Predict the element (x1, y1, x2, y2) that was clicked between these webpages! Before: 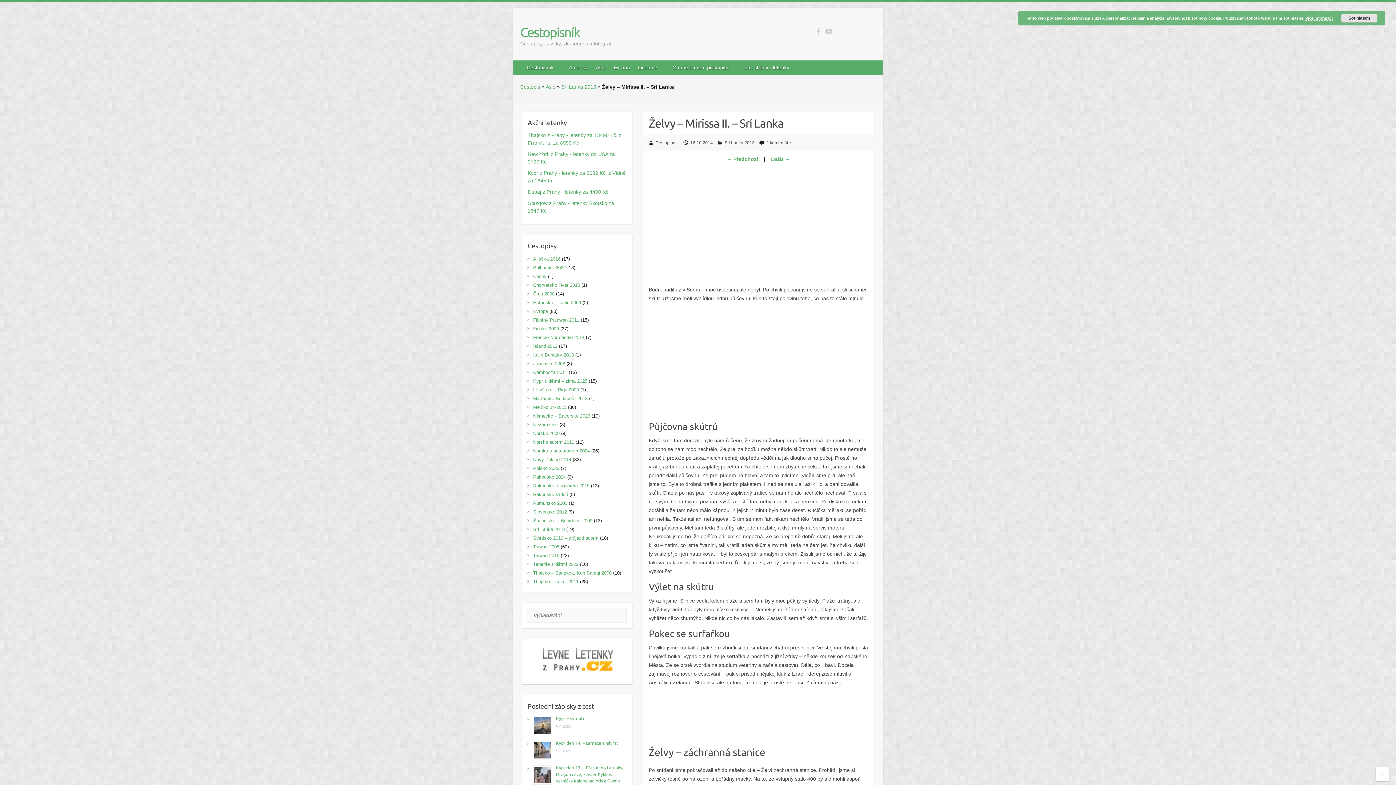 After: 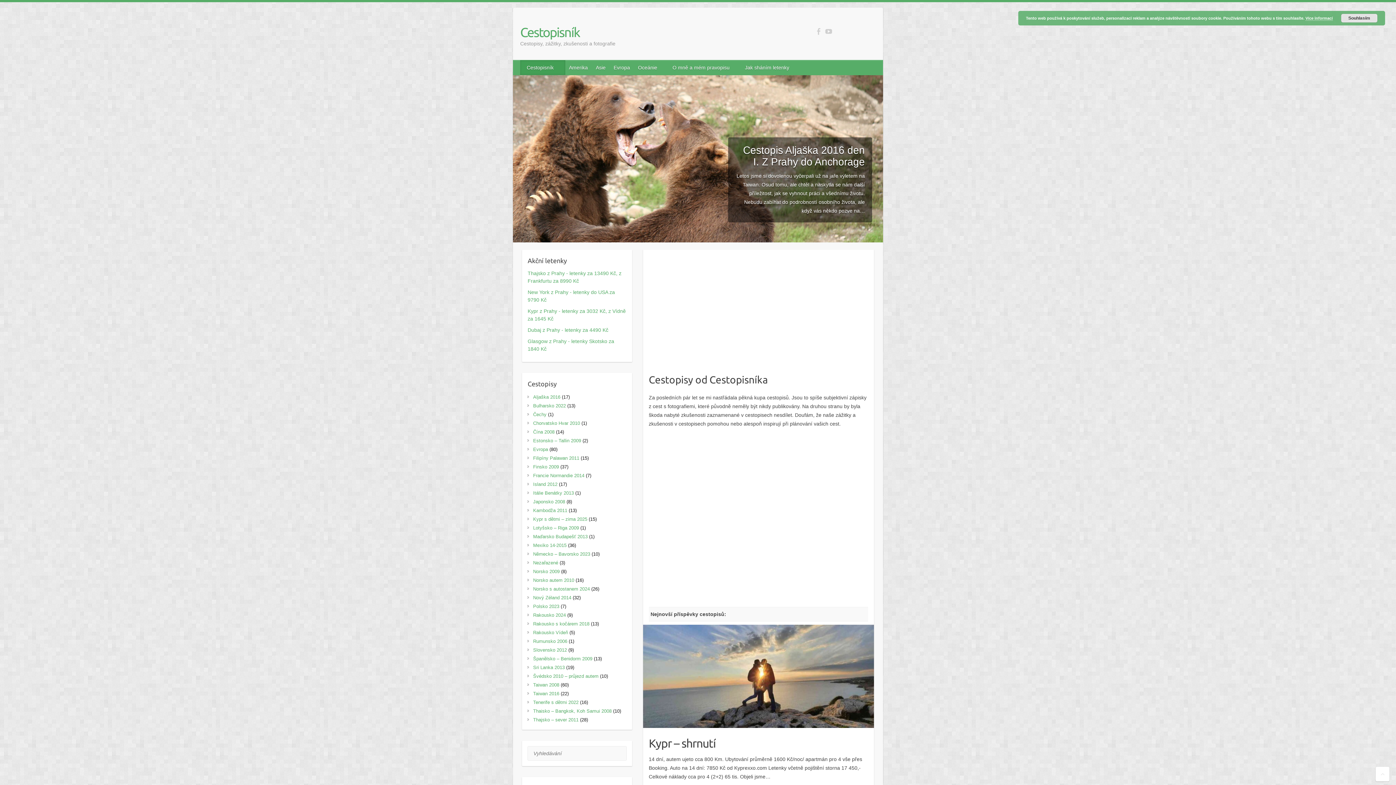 Action: bbox: (520, 24, 615, 40) label: Cestopisník